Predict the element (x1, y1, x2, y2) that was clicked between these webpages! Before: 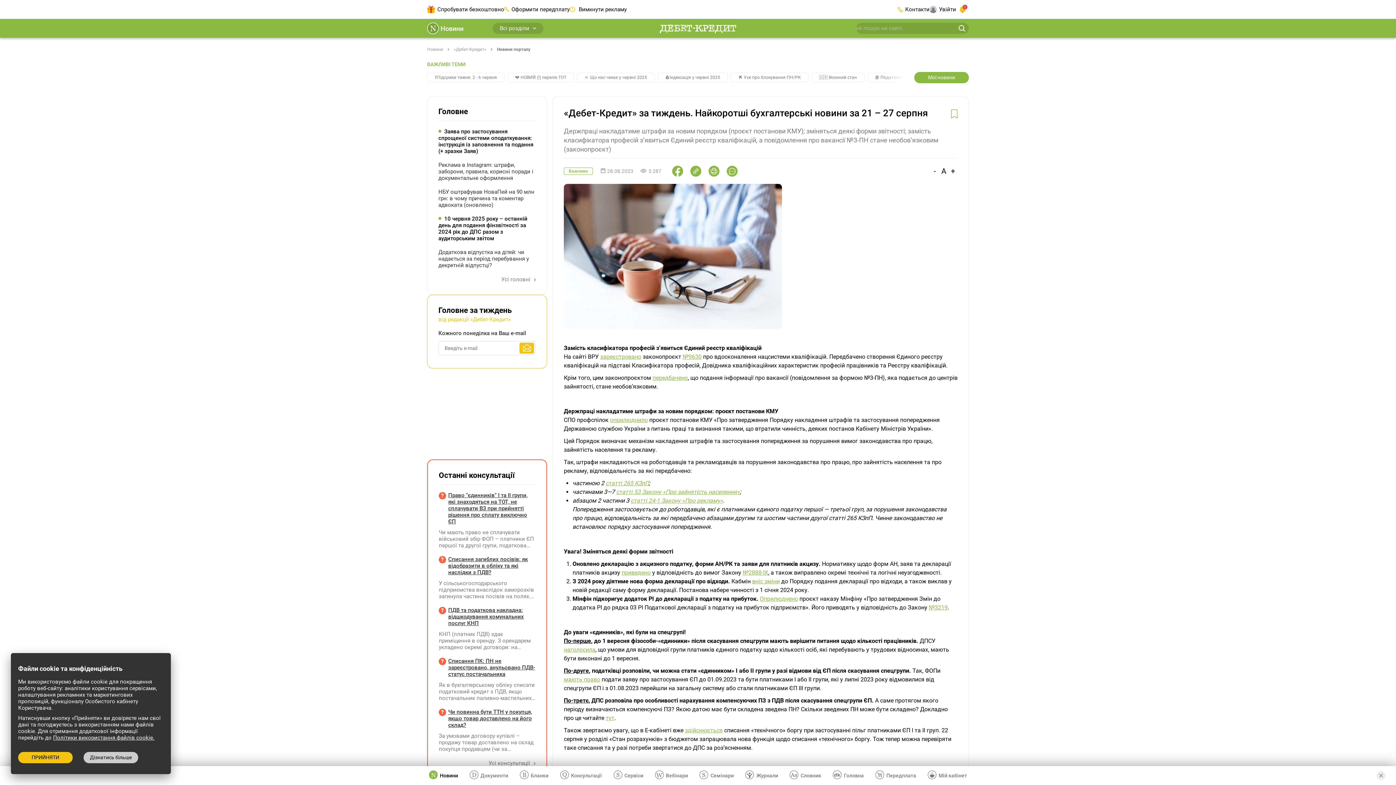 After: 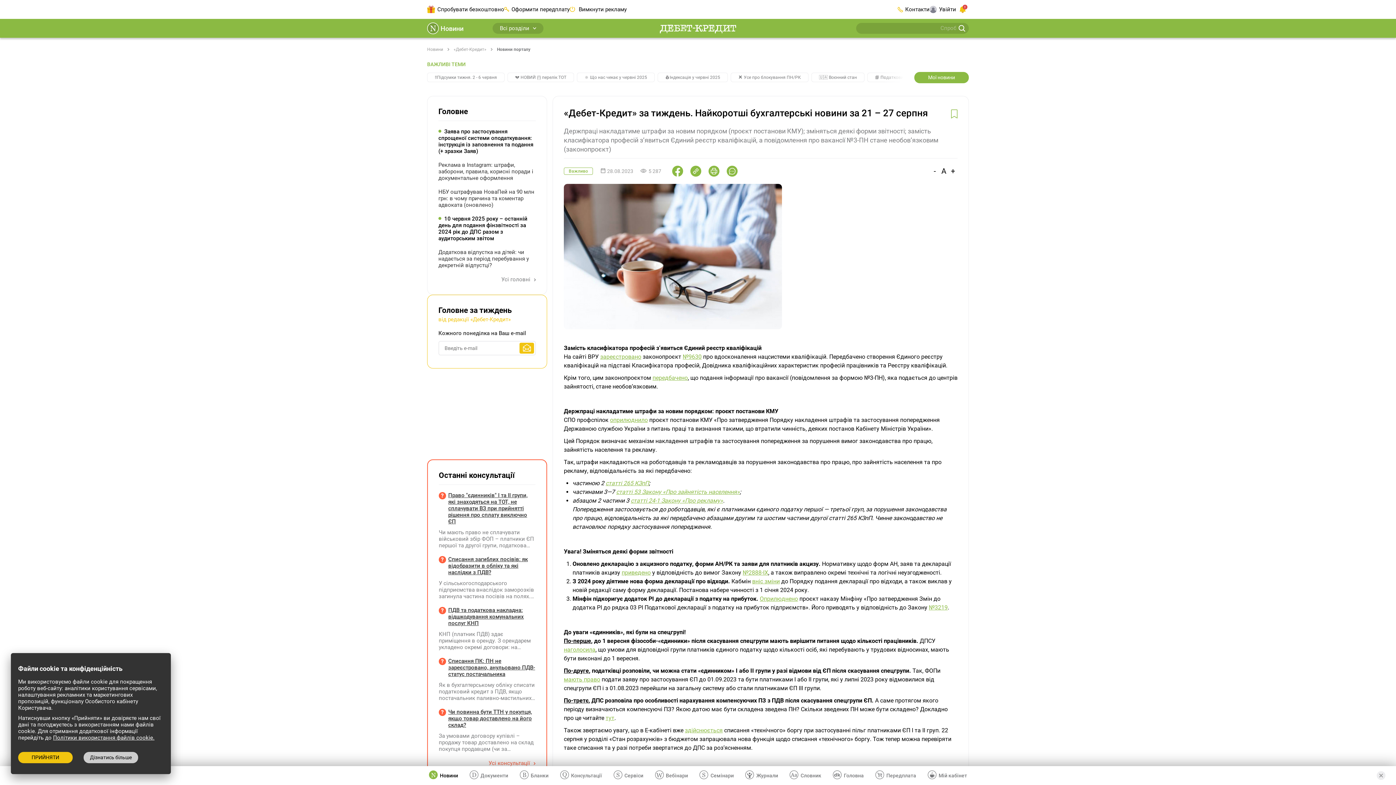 Action: bbox: (488, 760, 535, 766) label: Усі консультації 